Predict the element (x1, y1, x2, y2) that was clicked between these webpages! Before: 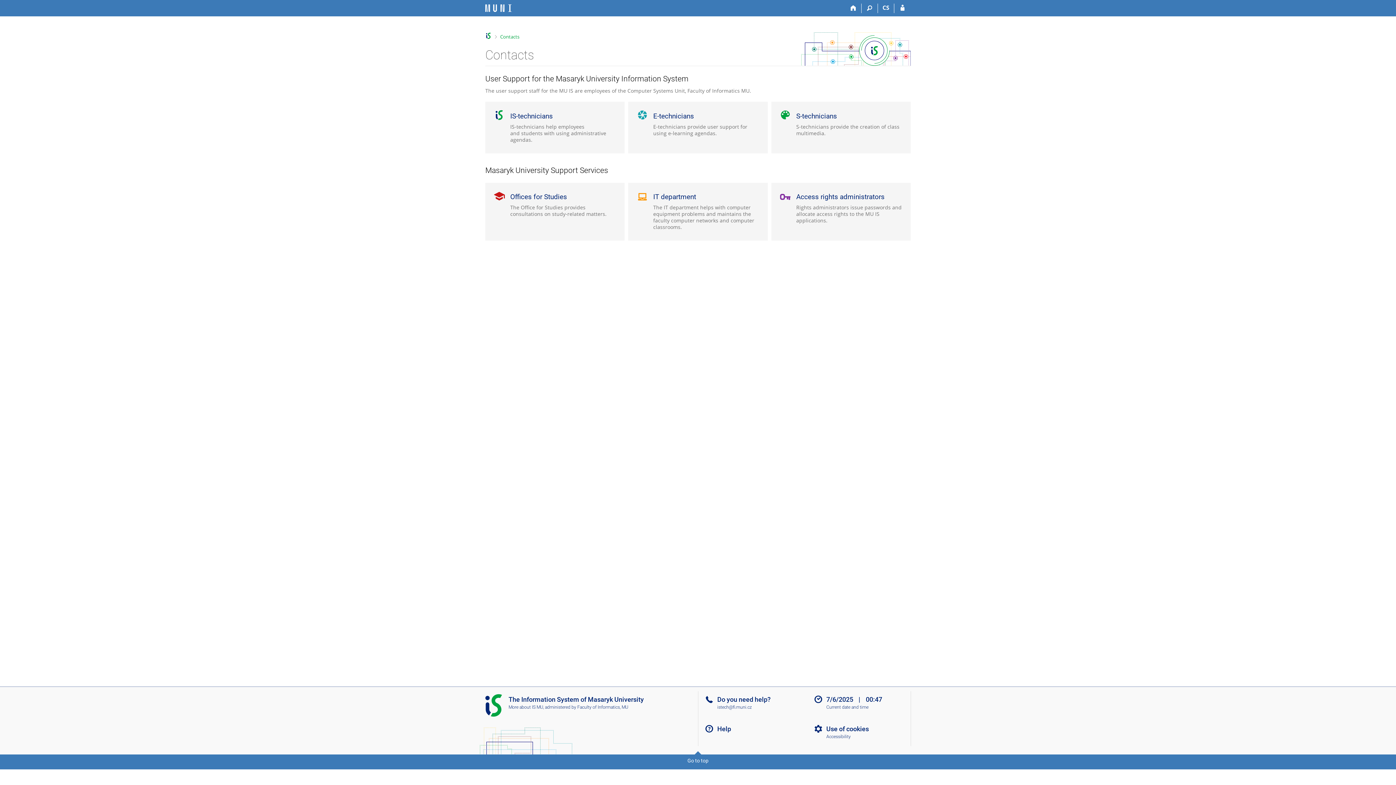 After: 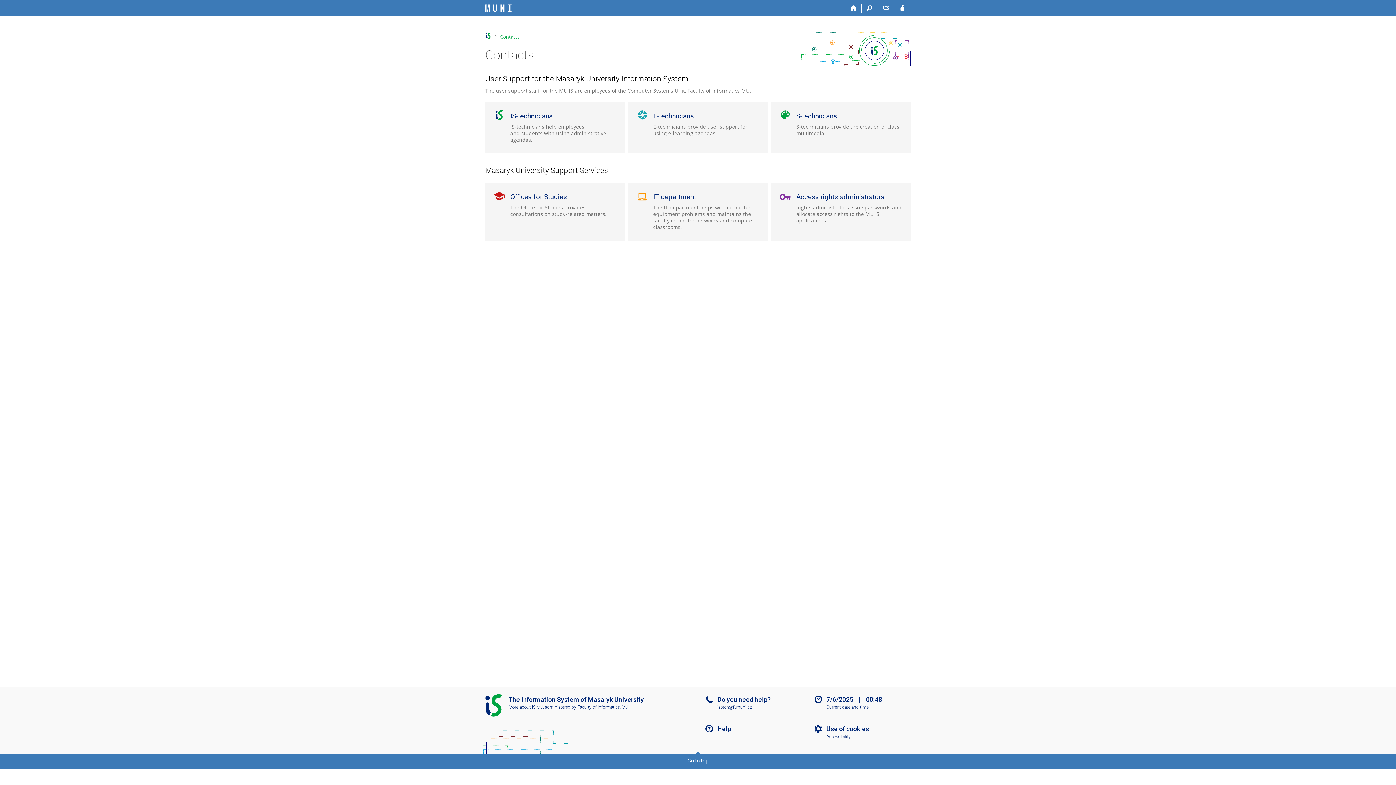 Action: label: Contacts bbox: (500, 33, 519, 39)